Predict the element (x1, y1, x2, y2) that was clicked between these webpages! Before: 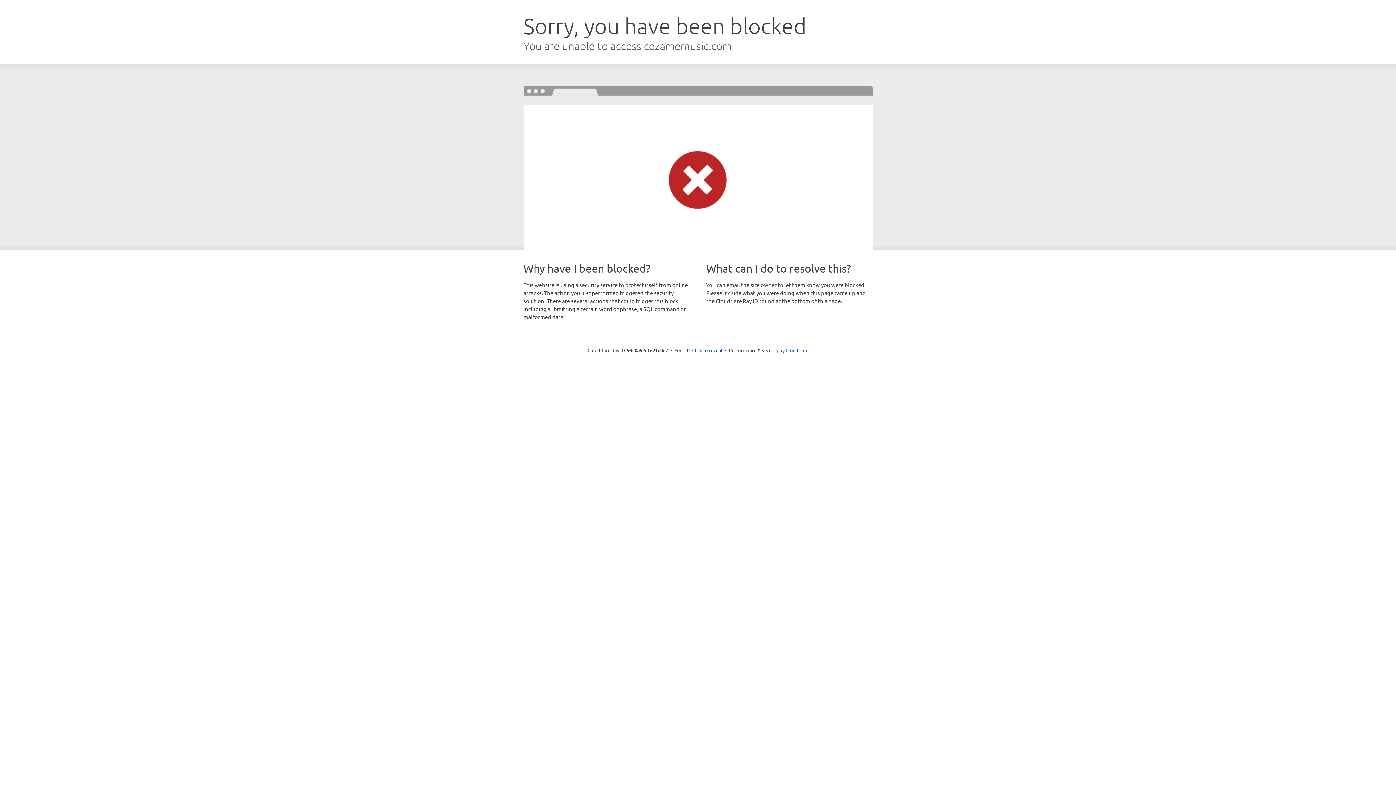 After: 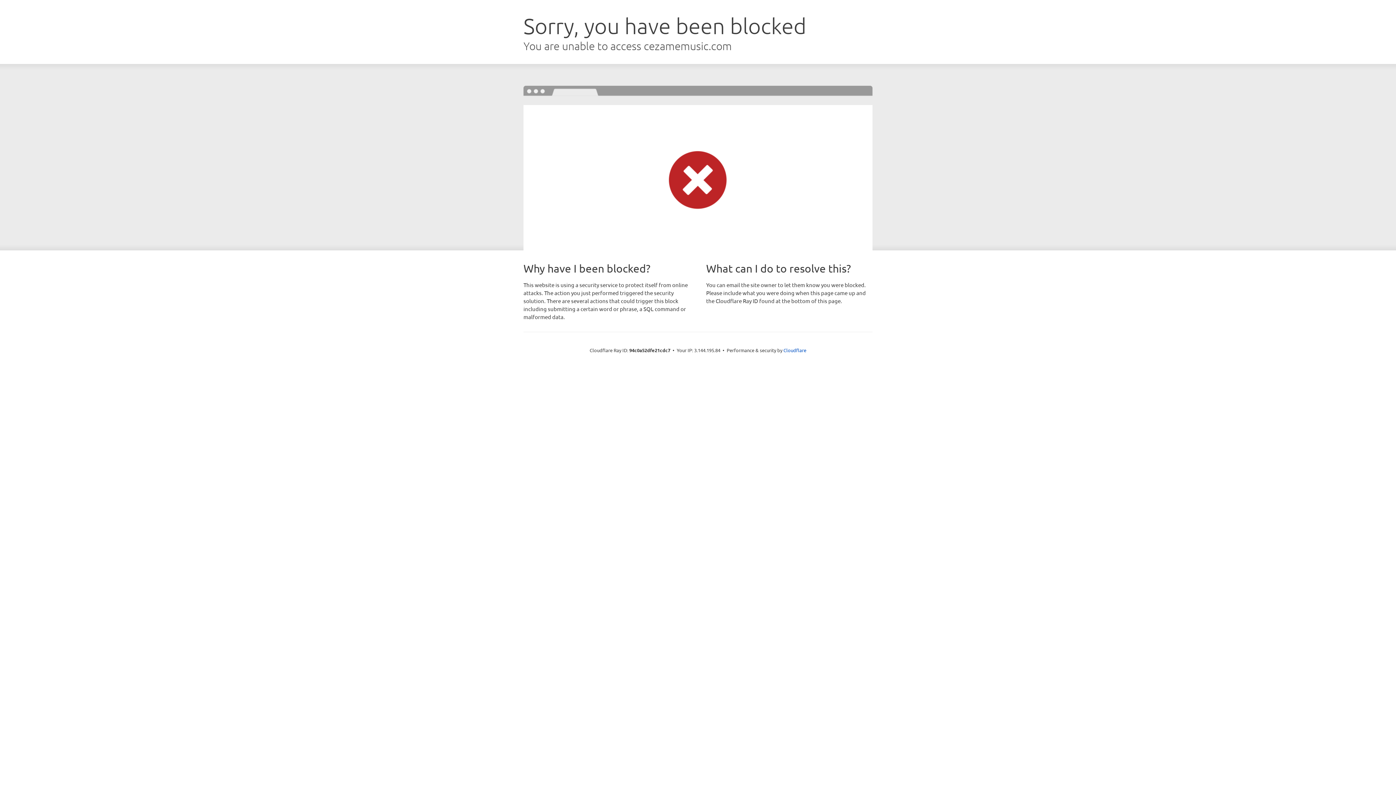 Action: label: Click to reveal bbox: (692, 346, 722, 353)